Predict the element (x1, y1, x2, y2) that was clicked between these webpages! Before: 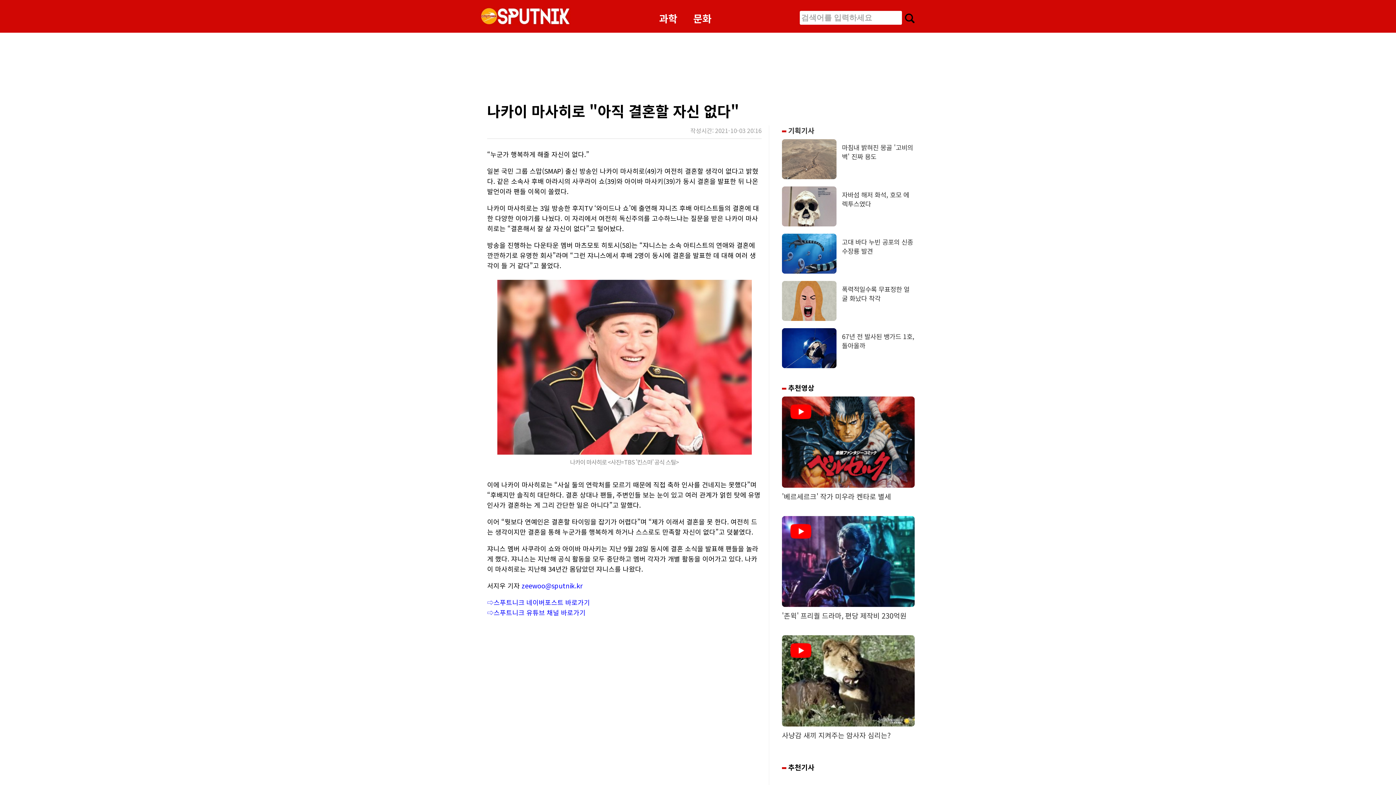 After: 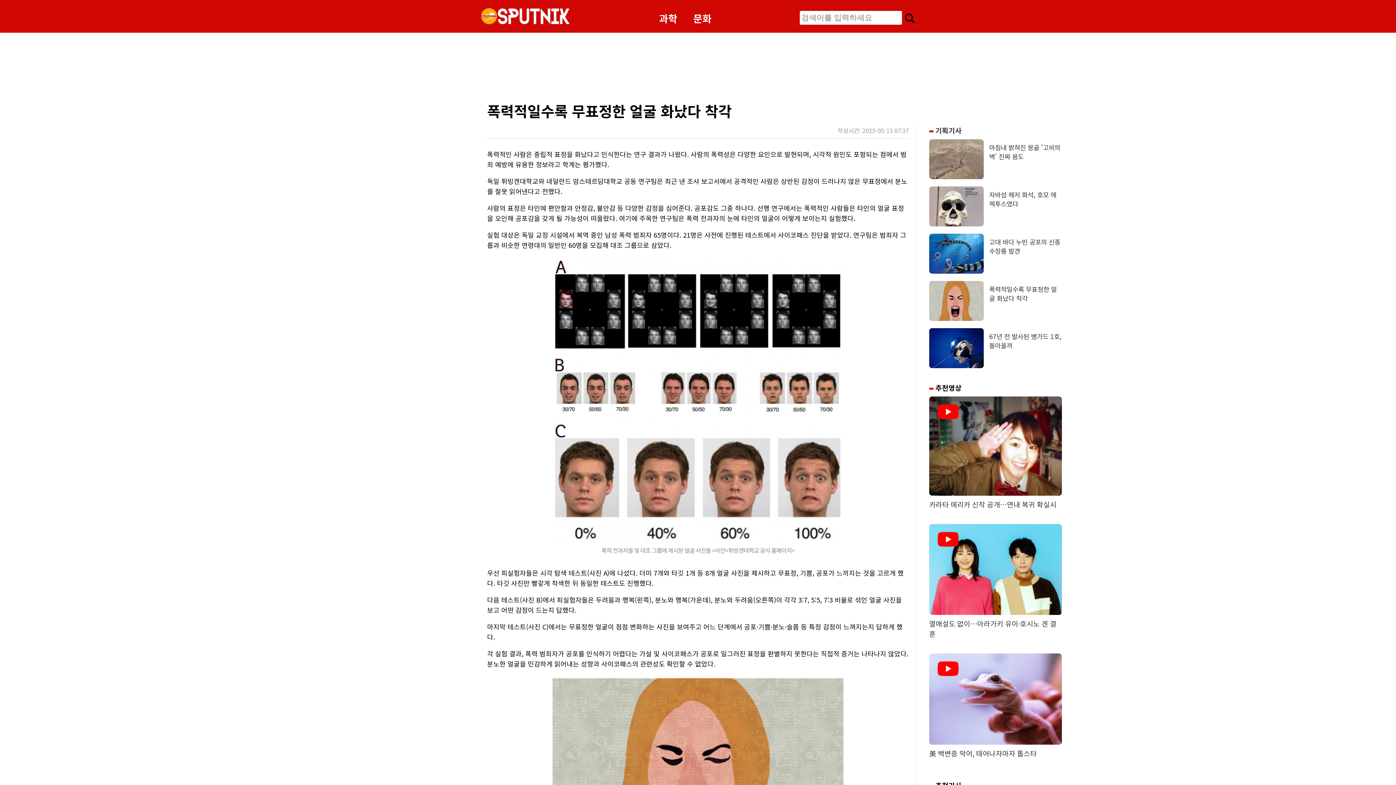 Action: label: 폭력적일수록 무표정한 얼굴 화났다 착각 bbox: (842, 284, 909, 302)